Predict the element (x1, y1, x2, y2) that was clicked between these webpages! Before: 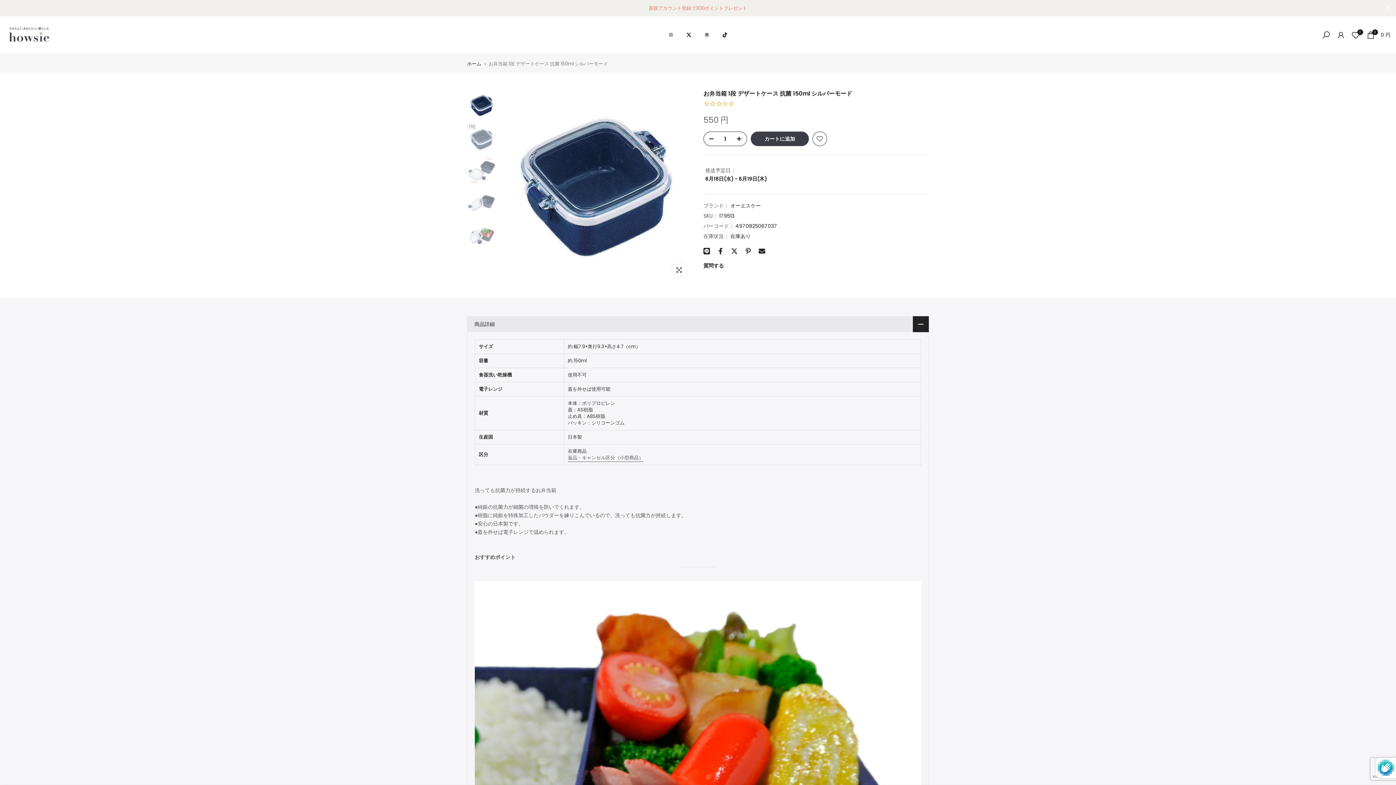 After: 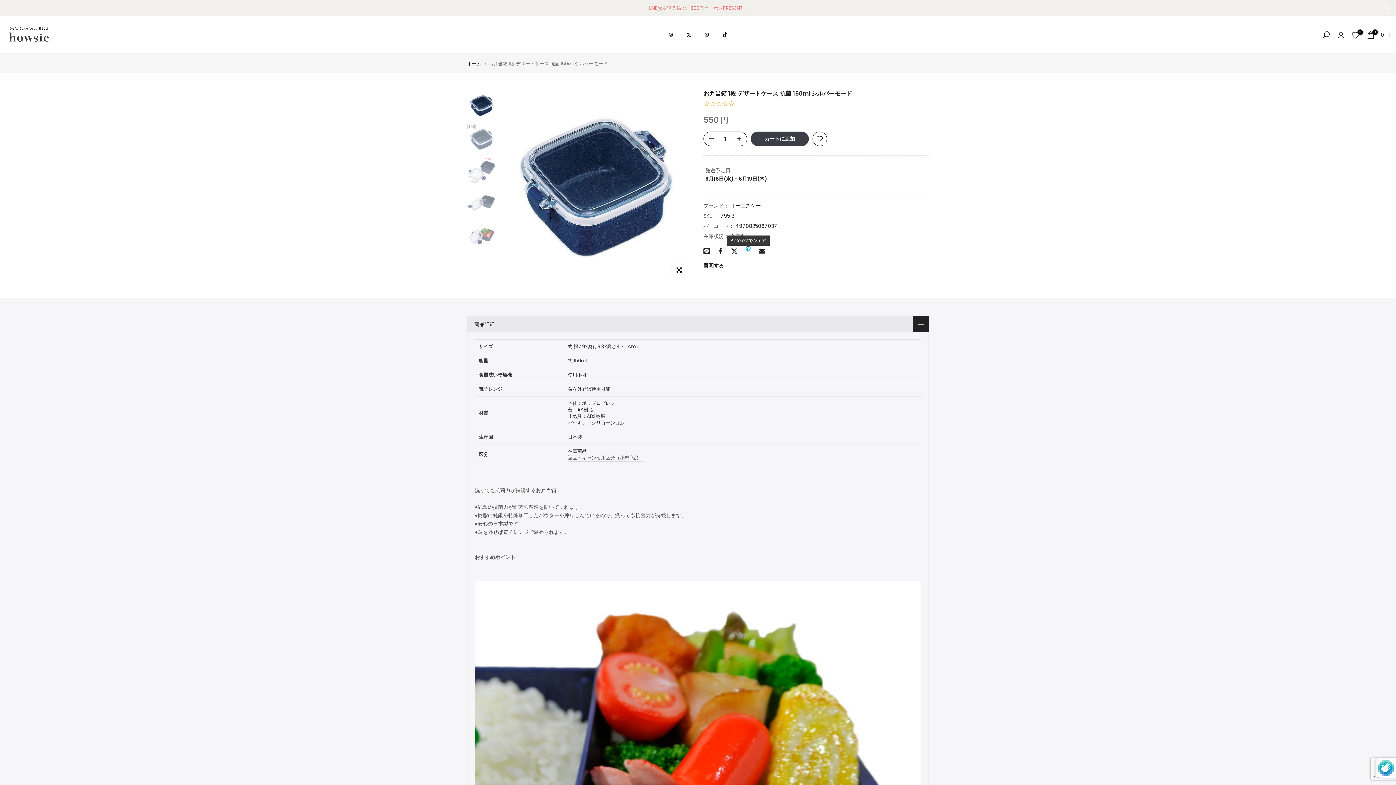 Action: bbox: (745, 248, 751, 254)